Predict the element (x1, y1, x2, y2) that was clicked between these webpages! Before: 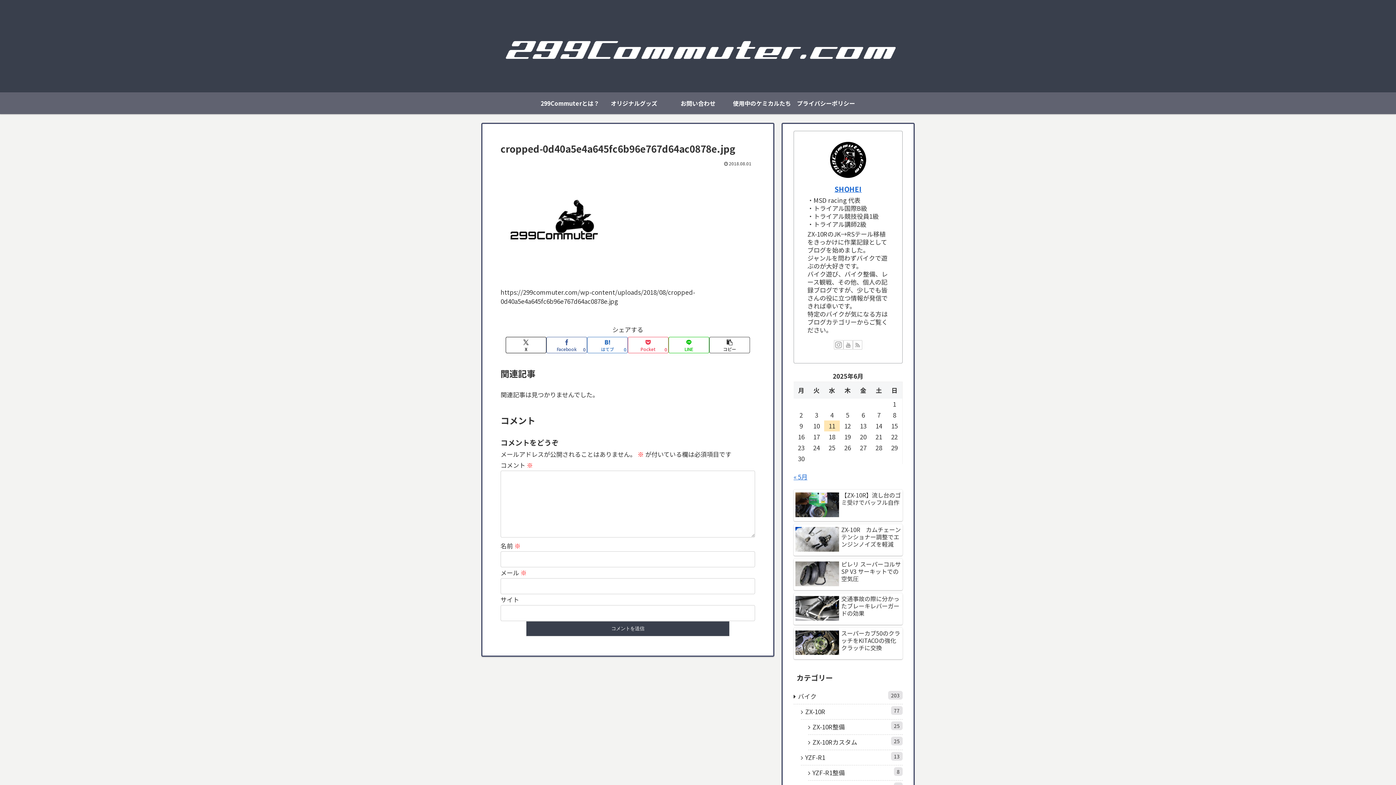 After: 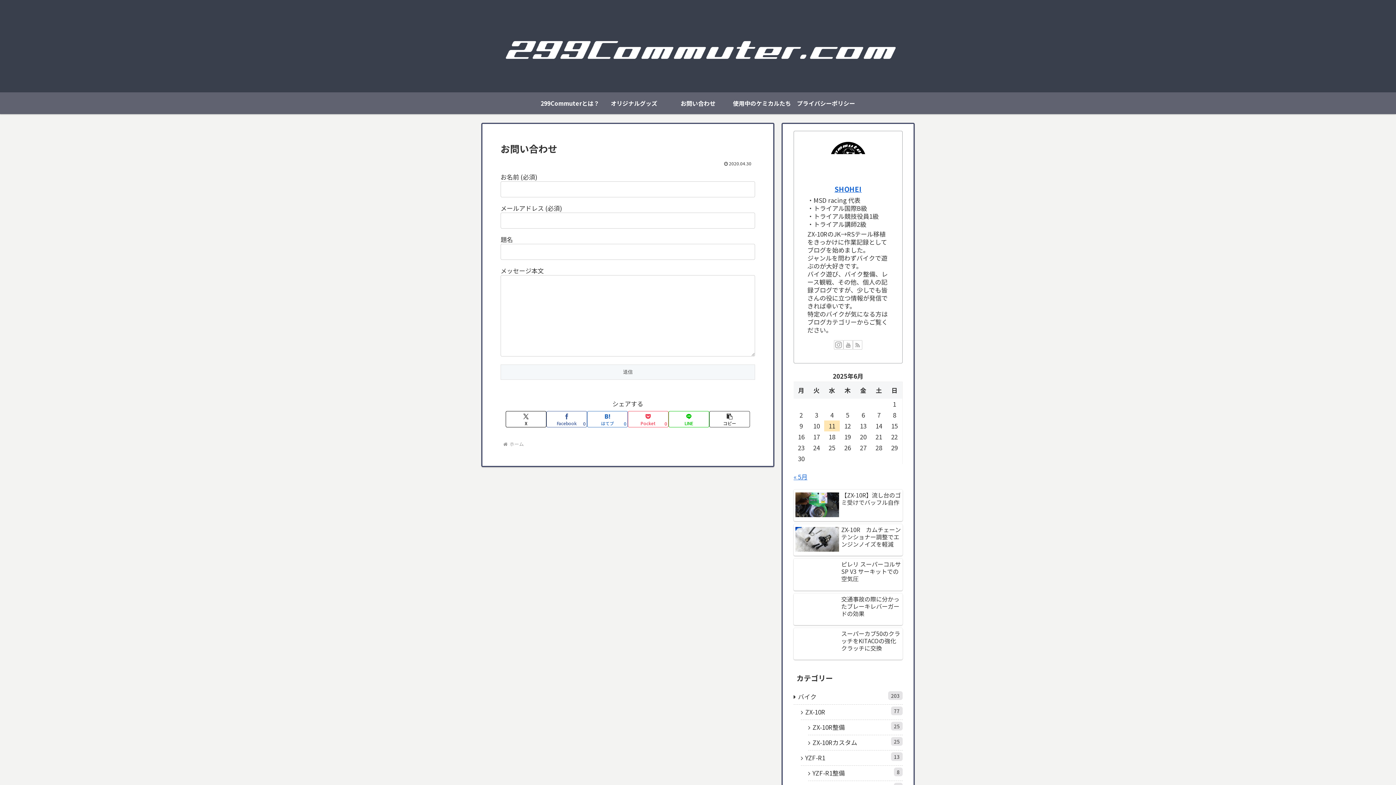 Action: bbox: (666, 92, 730, 114) label: お問い合わせ